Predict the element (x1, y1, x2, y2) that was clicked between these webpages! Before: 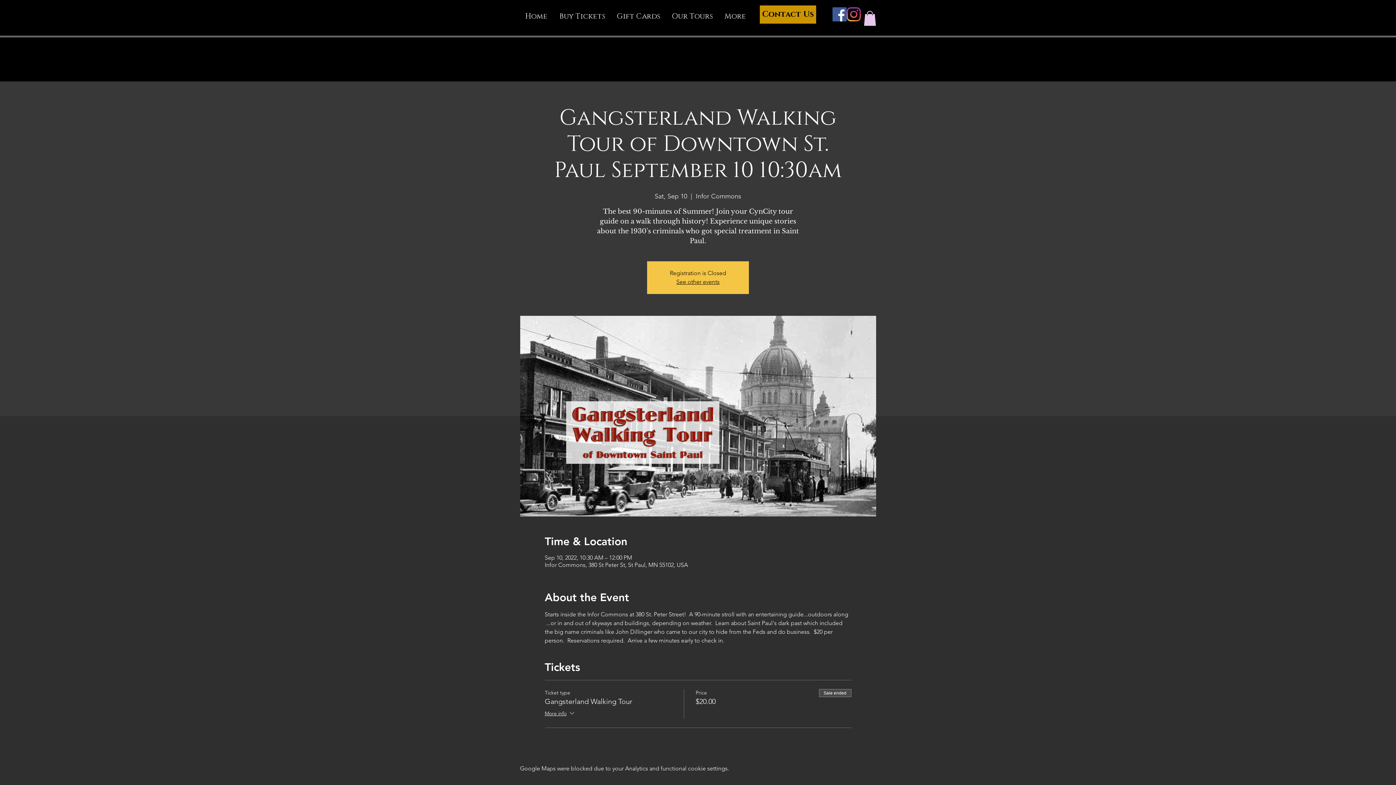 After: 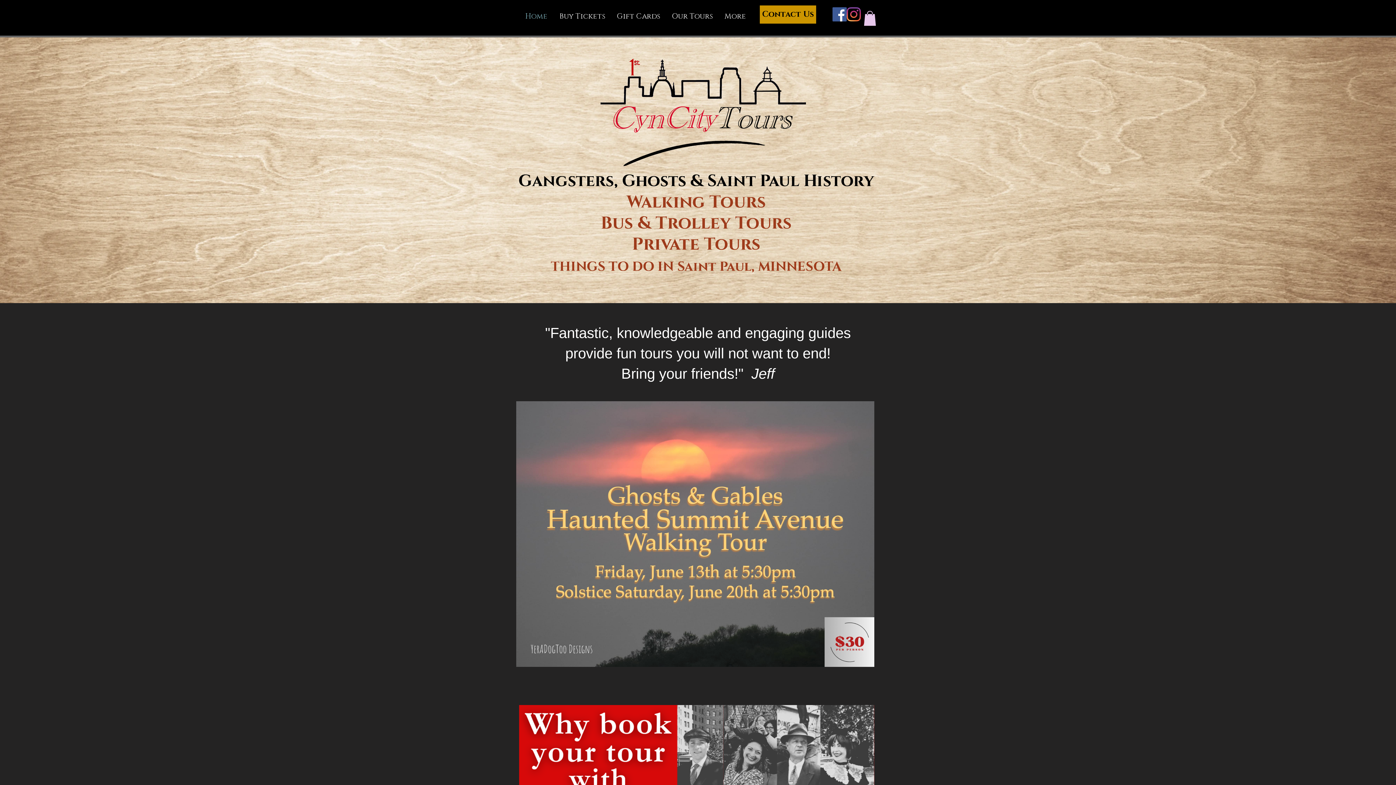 Action: bbox: (760, 5, 816, 23) label: Contact Us